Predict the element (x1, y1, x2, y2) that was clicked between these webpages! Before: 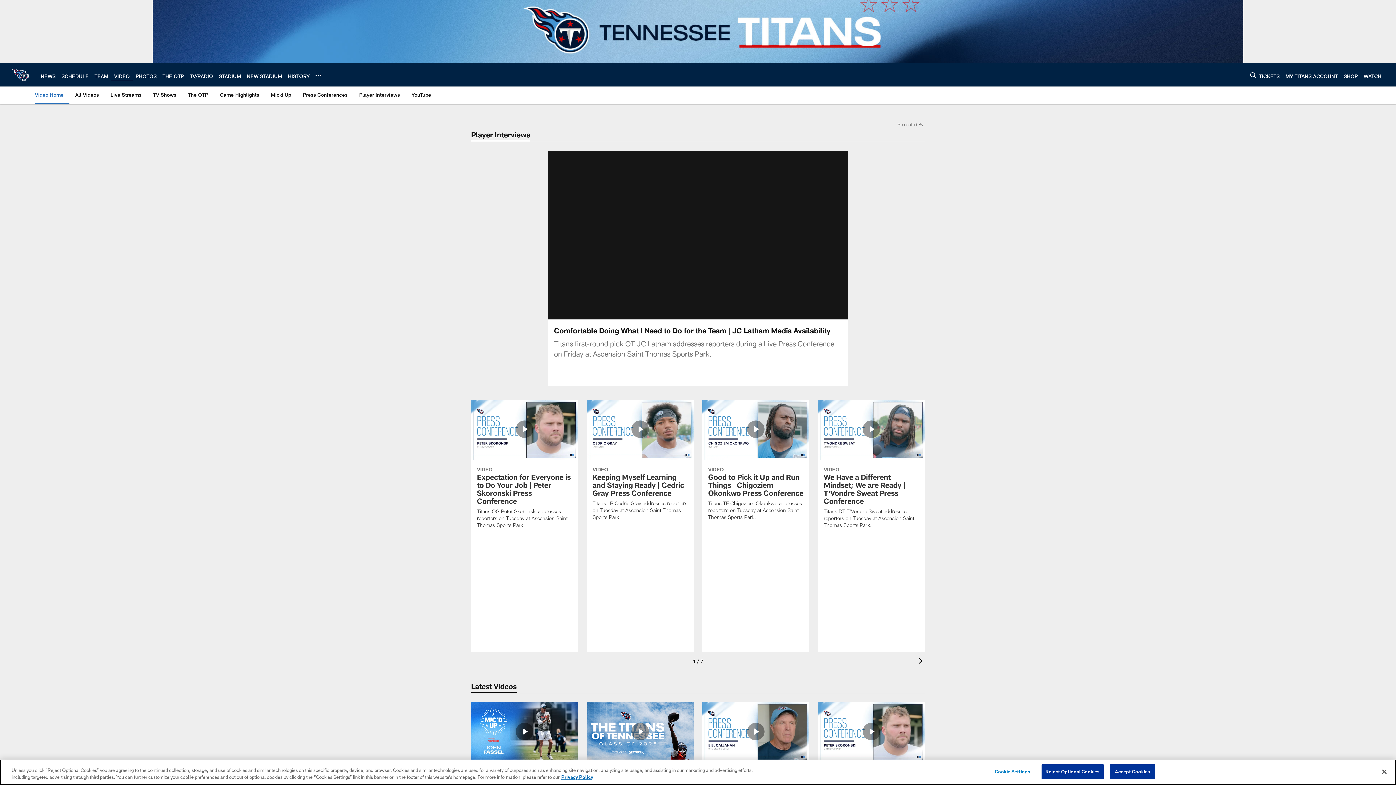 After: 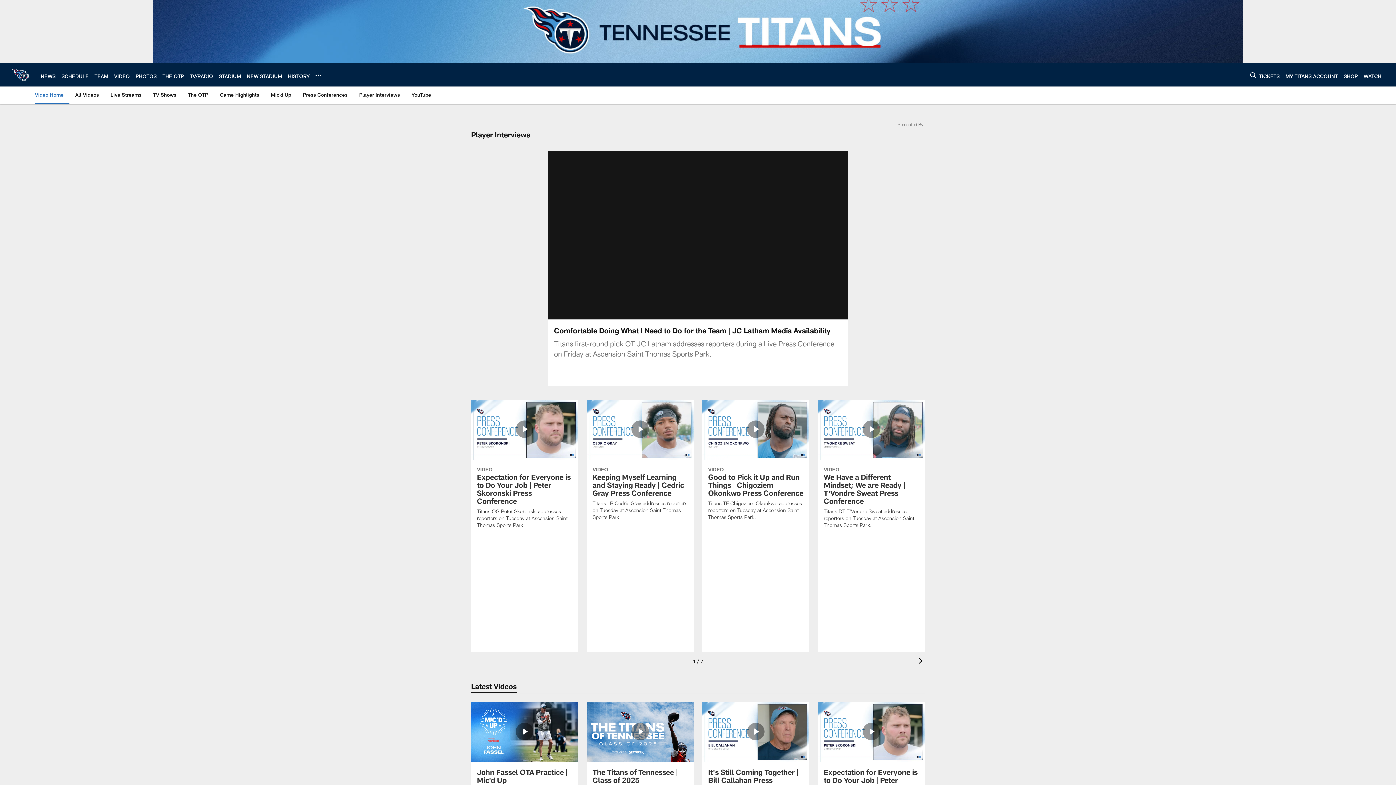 Action: label: Reject Optional Cookies bbox: (1041, 764, 1103, 779)